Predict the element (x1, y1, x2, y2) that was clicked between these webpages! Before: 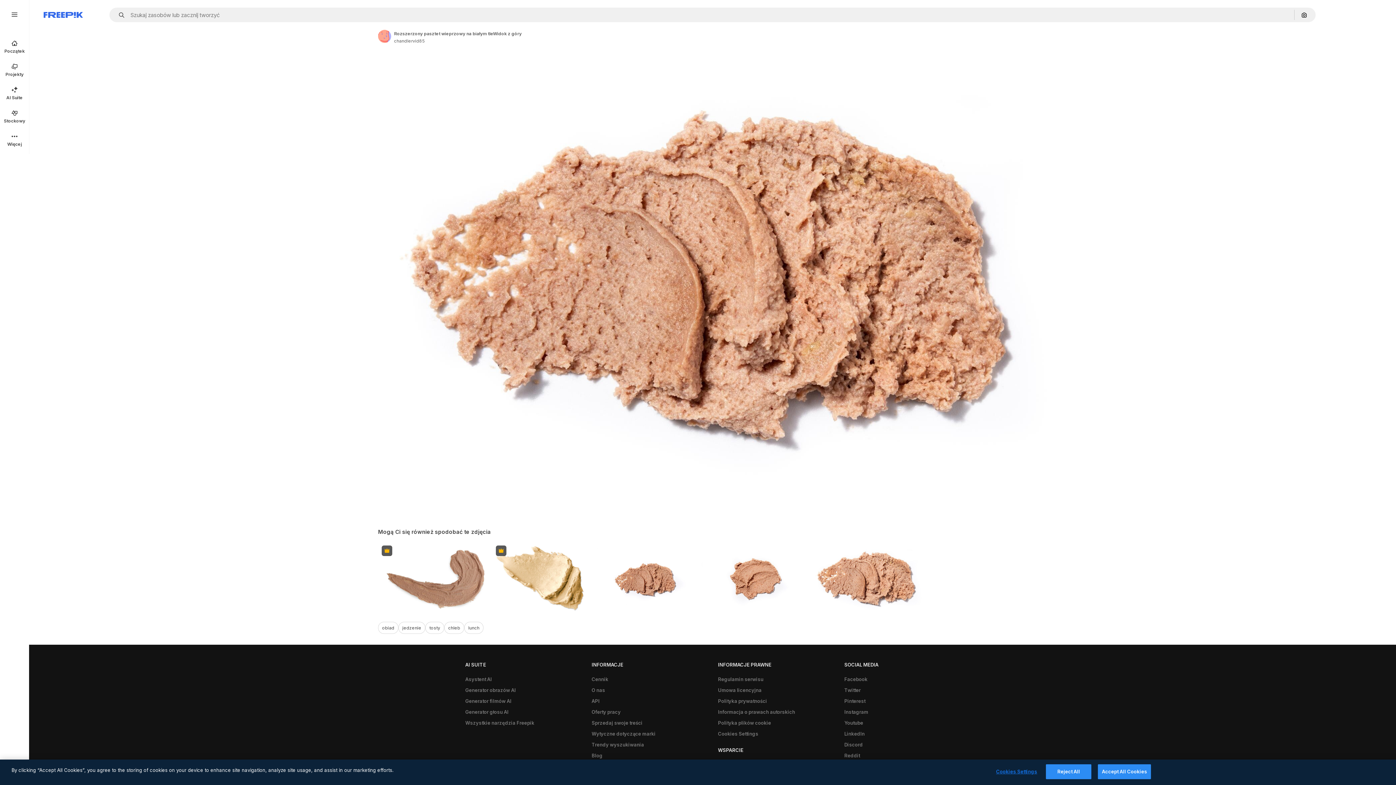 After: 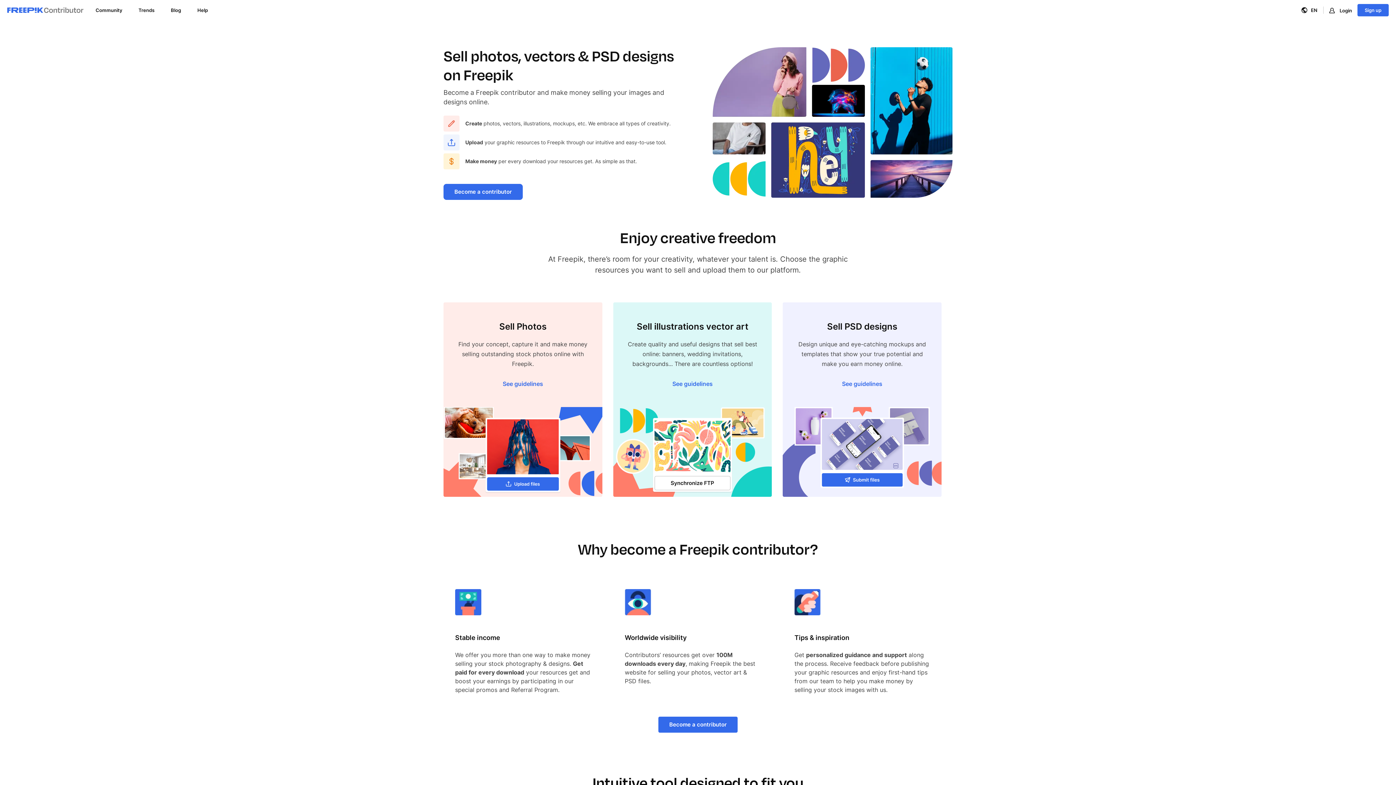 Action: label: Sprzedaj swoje treści bbox: (588, 717, 646, 728)